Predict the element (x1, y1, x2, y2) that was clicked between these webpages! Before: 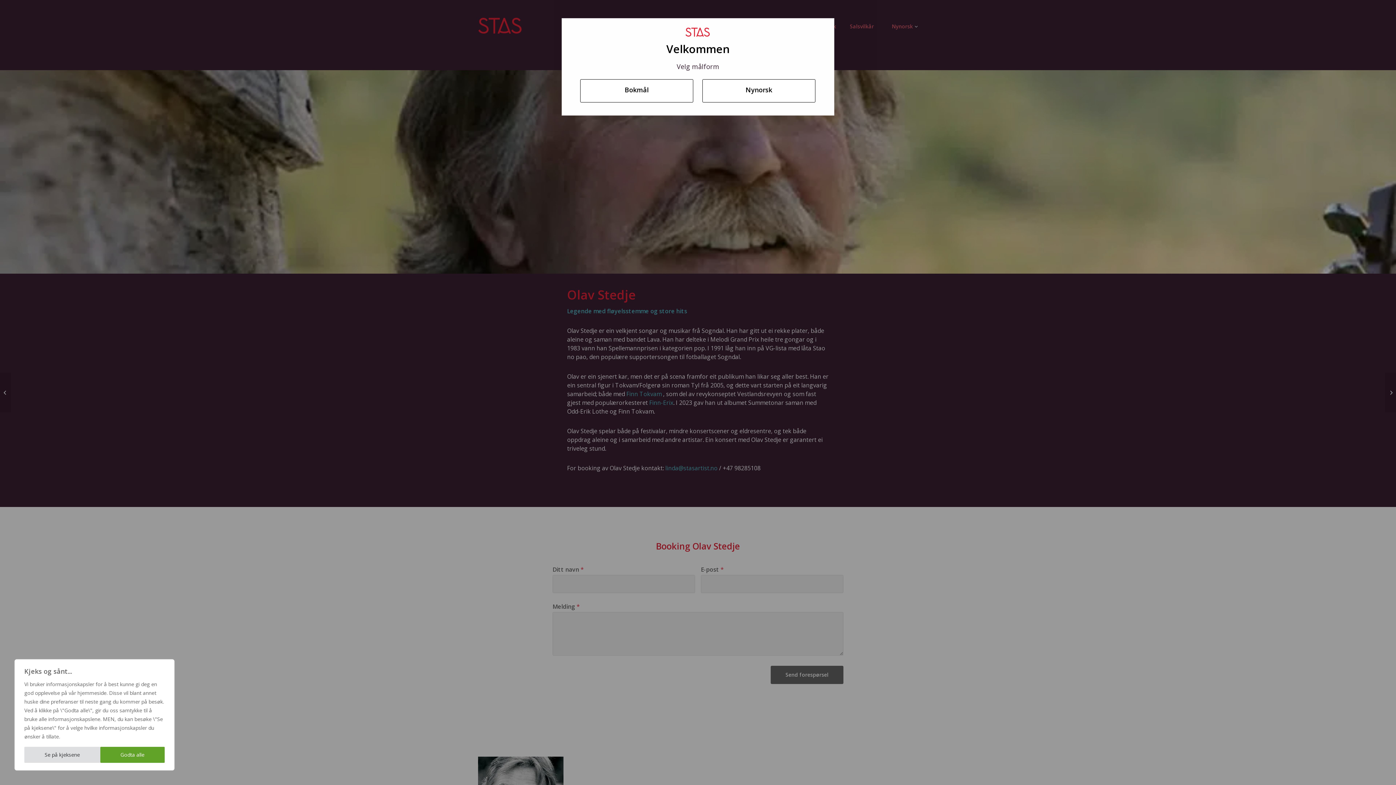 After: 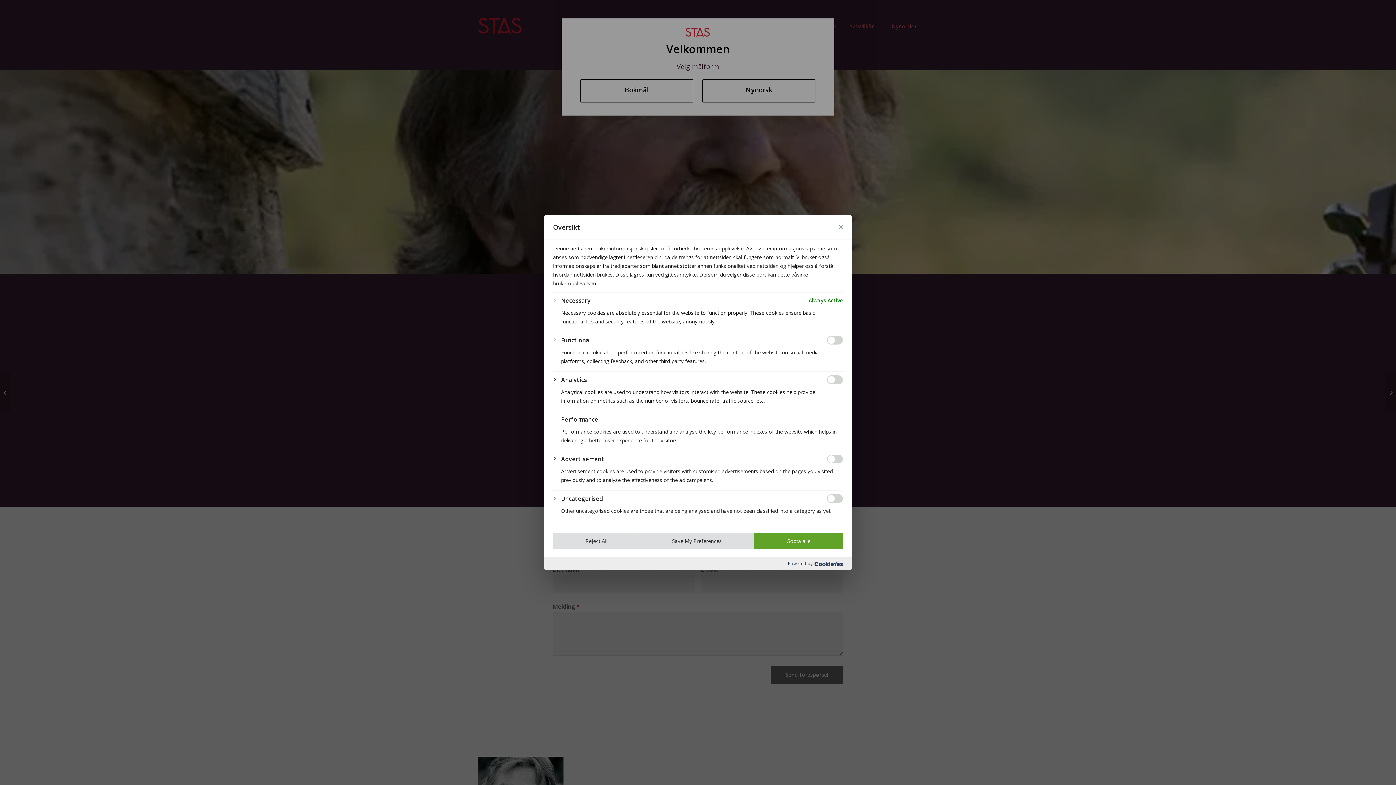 Action: label: Se på kjeksene bbox: (24, 747, 100, 763)